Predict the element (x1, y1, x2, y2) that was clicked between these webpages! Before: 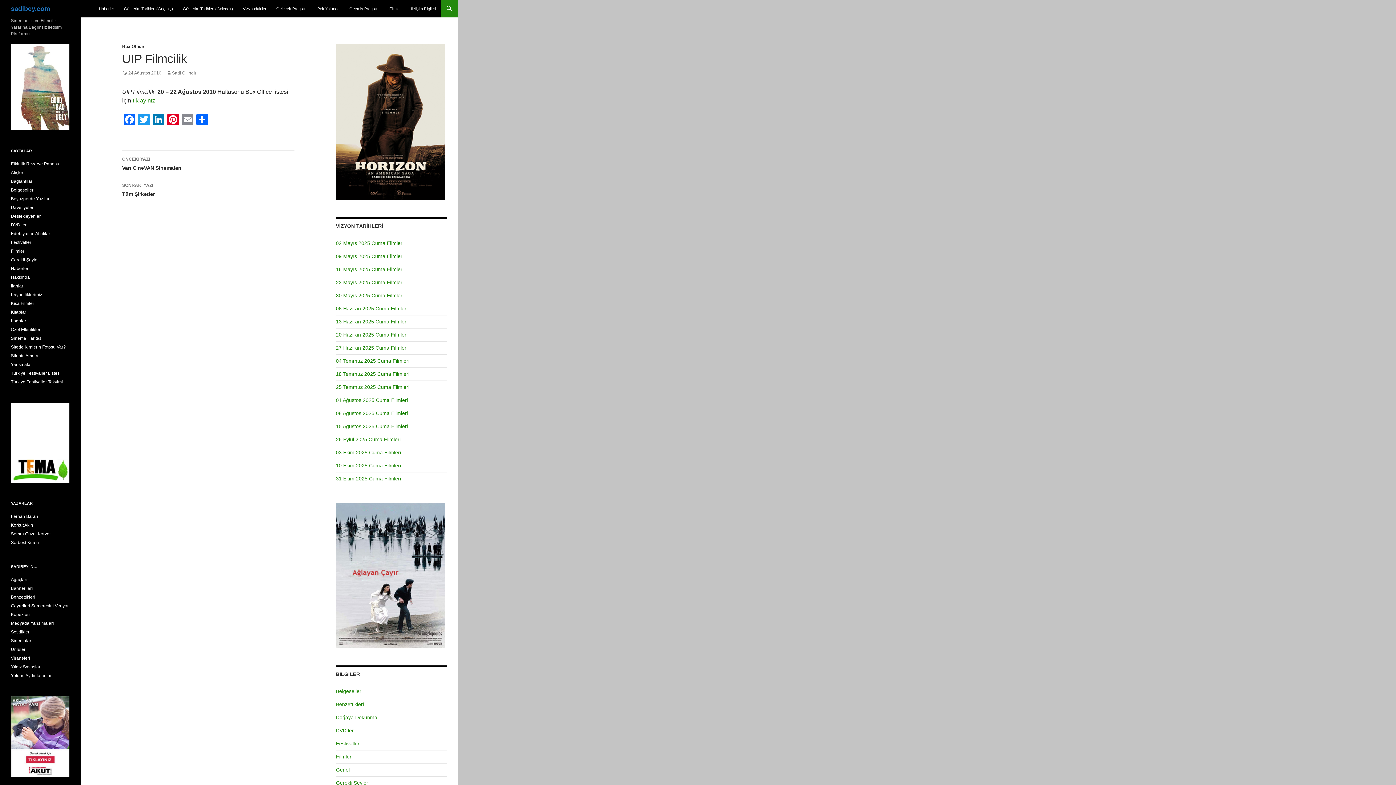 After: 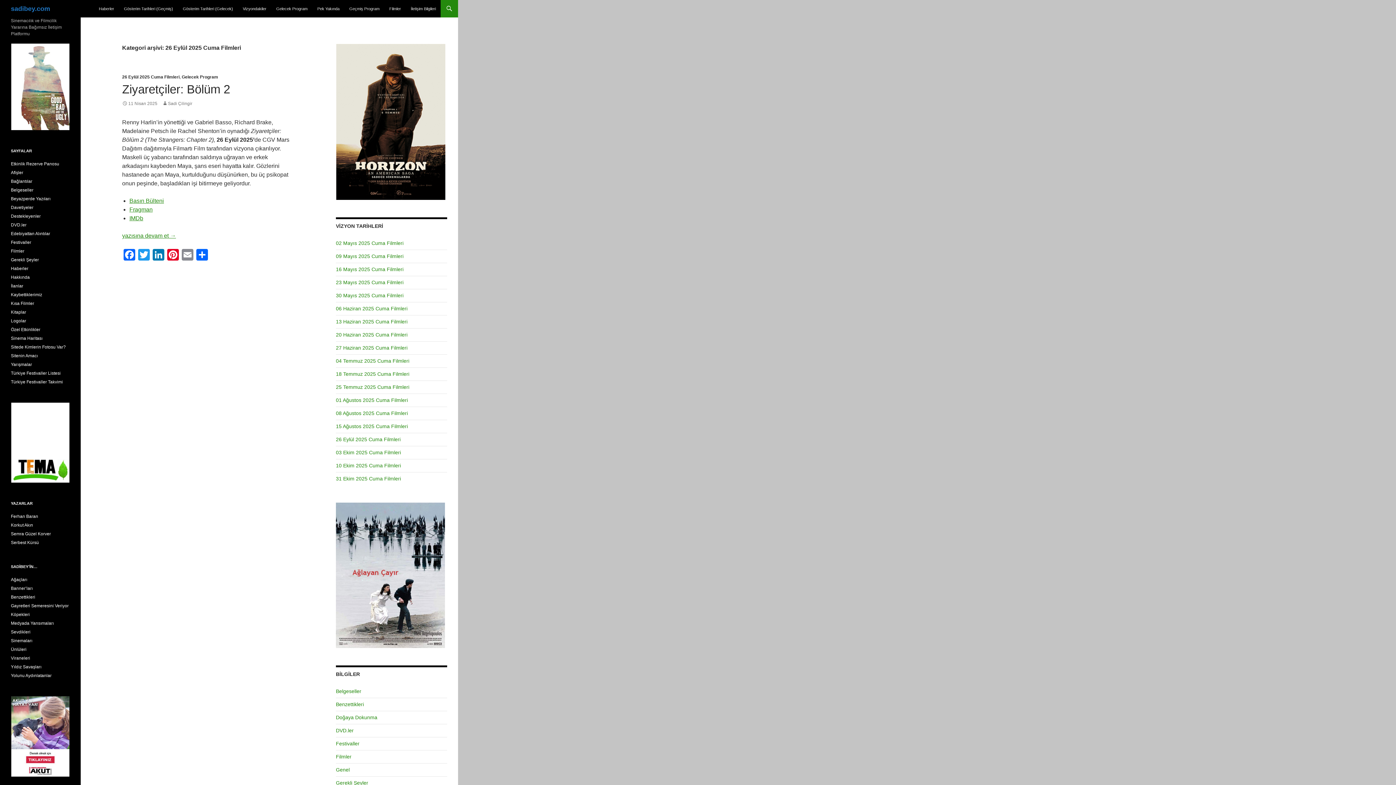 Action: label: 26 Eylül 2025 Cuma Filmleri bbox: (336, 436, 400, 442)